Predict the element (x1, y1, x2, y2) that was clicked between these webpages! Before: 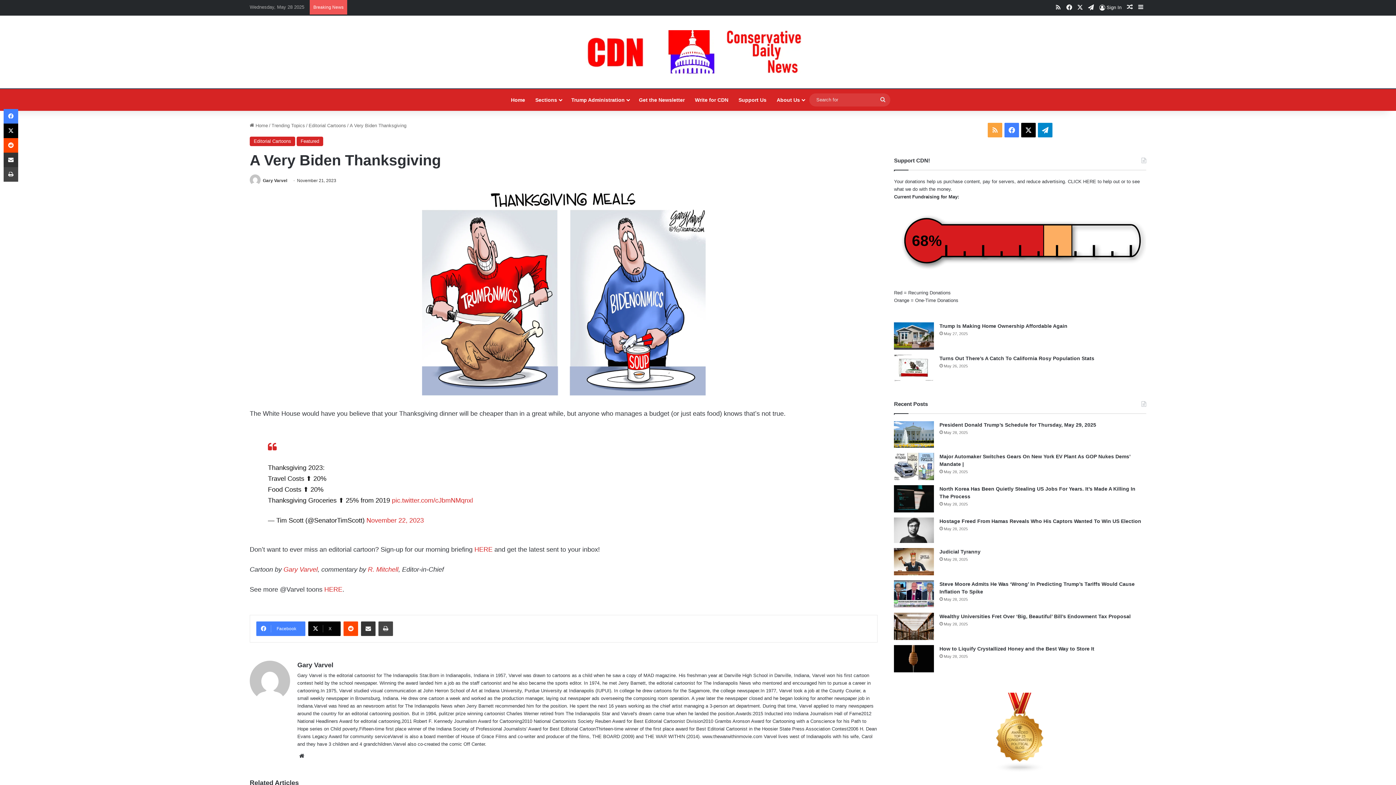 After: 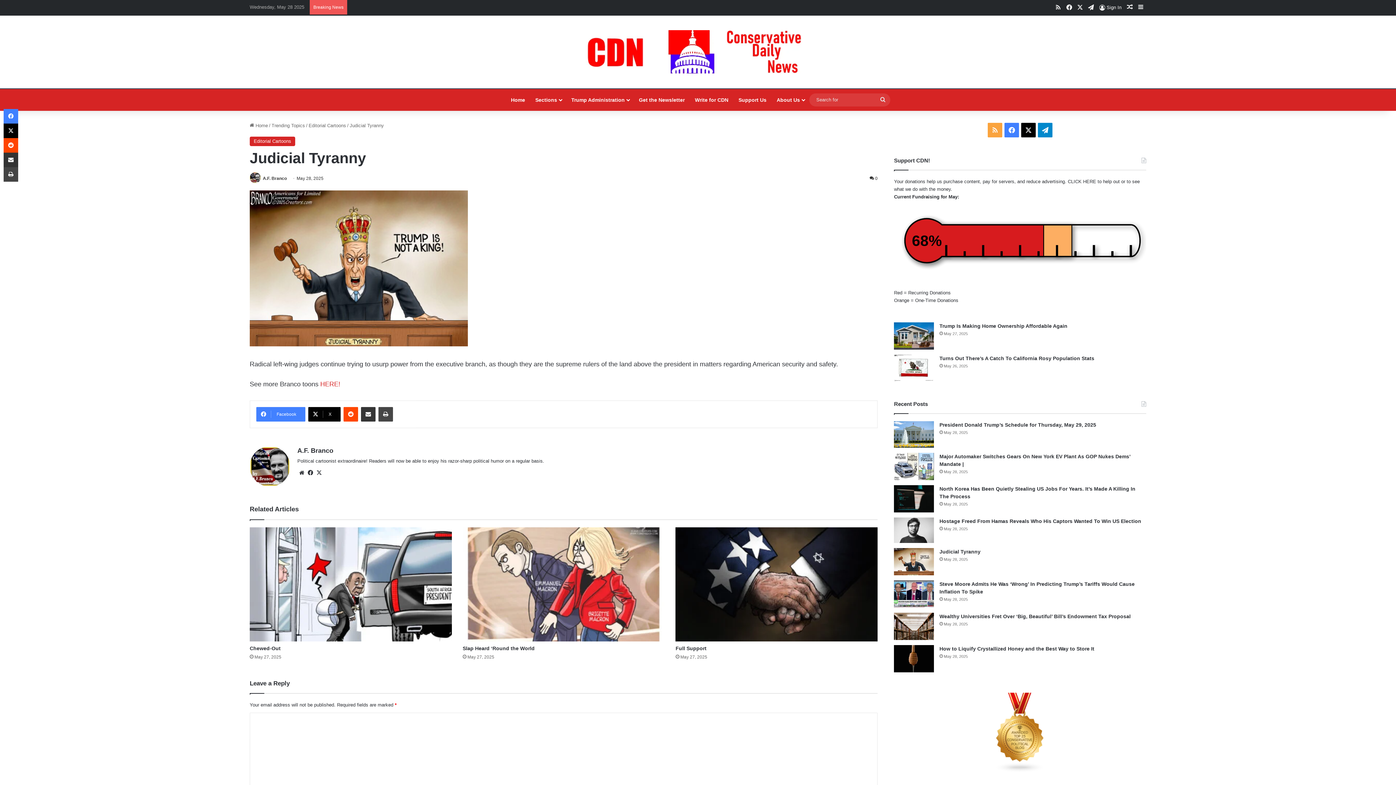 Action: bbox: (939, 549, 980, 555) label: Judicial Tyranny